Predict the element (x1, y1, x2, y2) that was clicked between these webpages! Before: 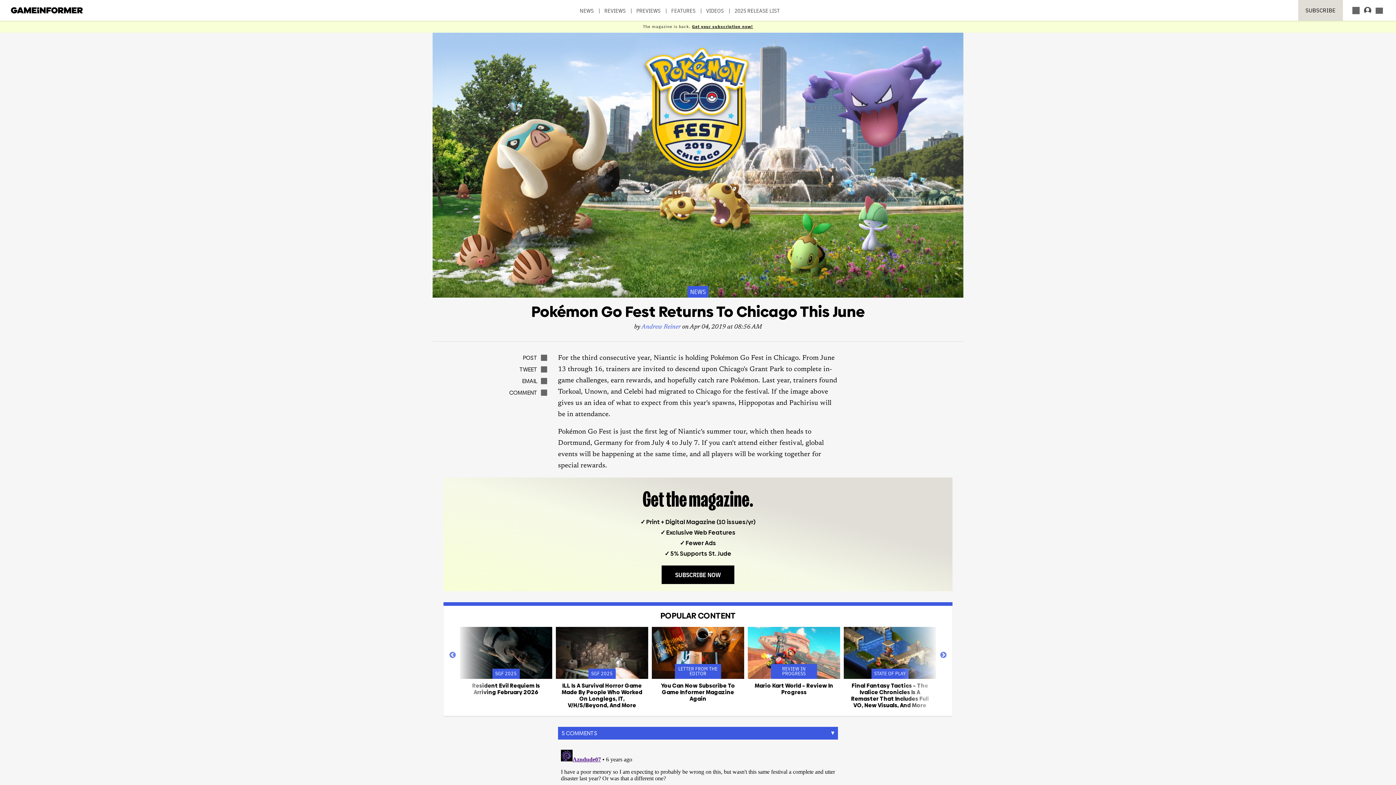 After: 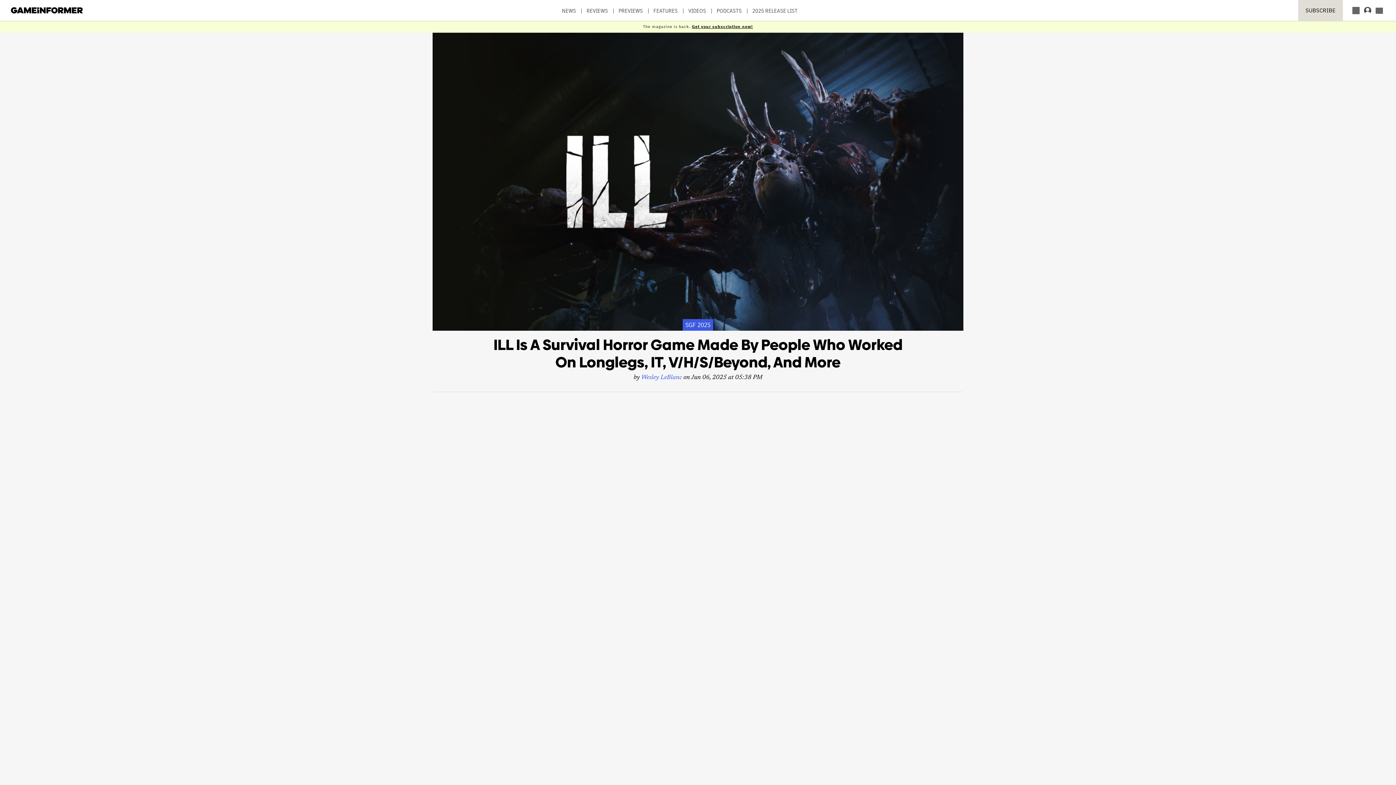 Action: bbox: (556, 627, 648, 679)